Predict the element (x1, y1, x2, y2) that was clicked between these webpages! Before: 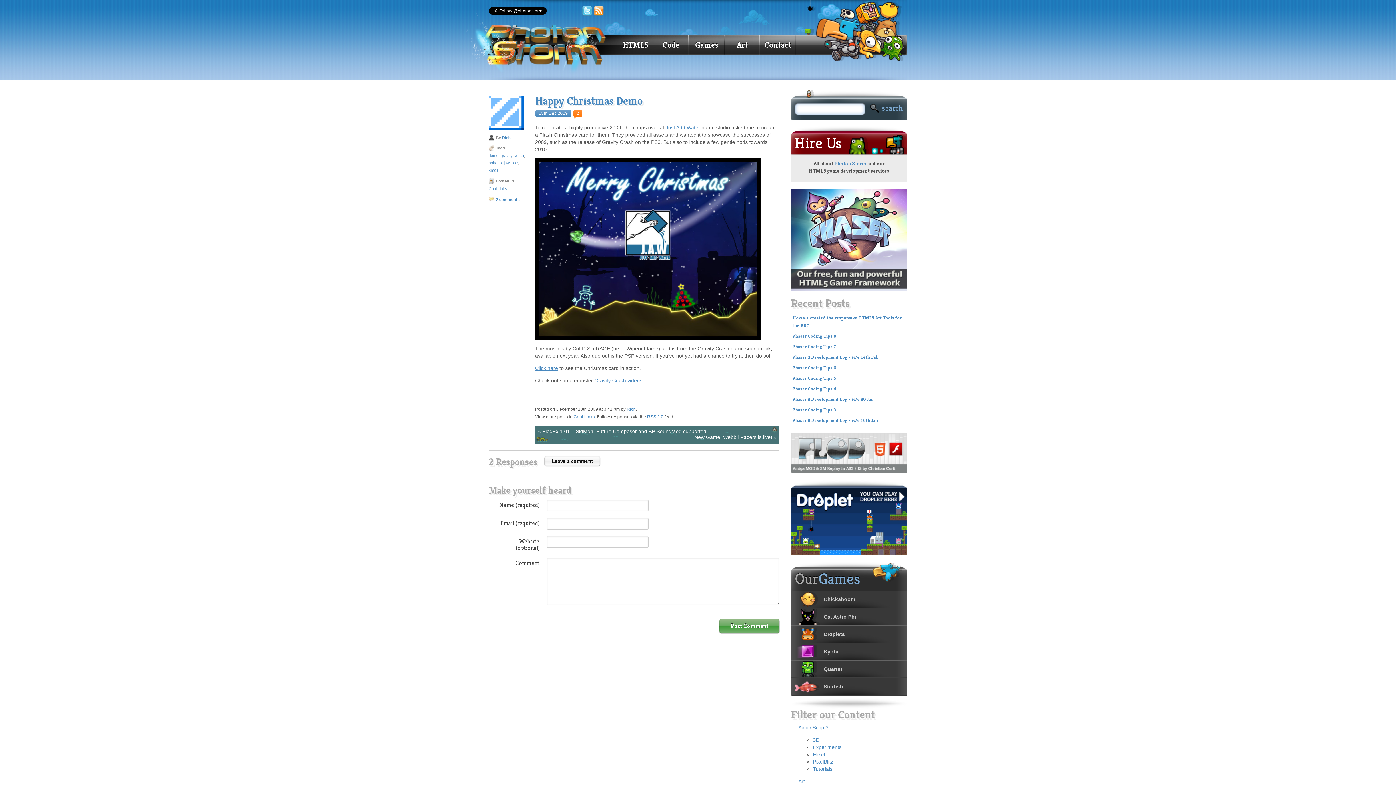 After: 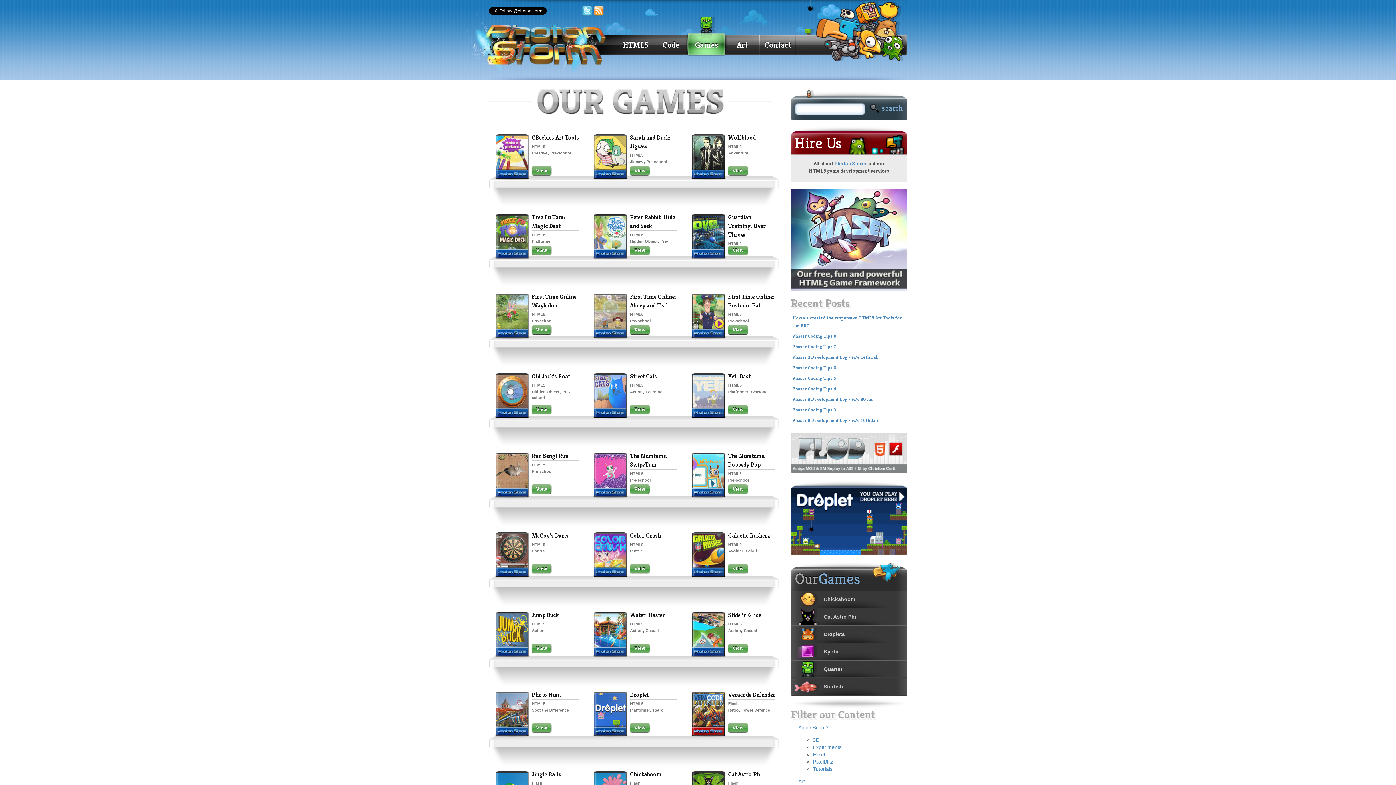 Action: bbox: (689, 16, 724, 55) label: Games